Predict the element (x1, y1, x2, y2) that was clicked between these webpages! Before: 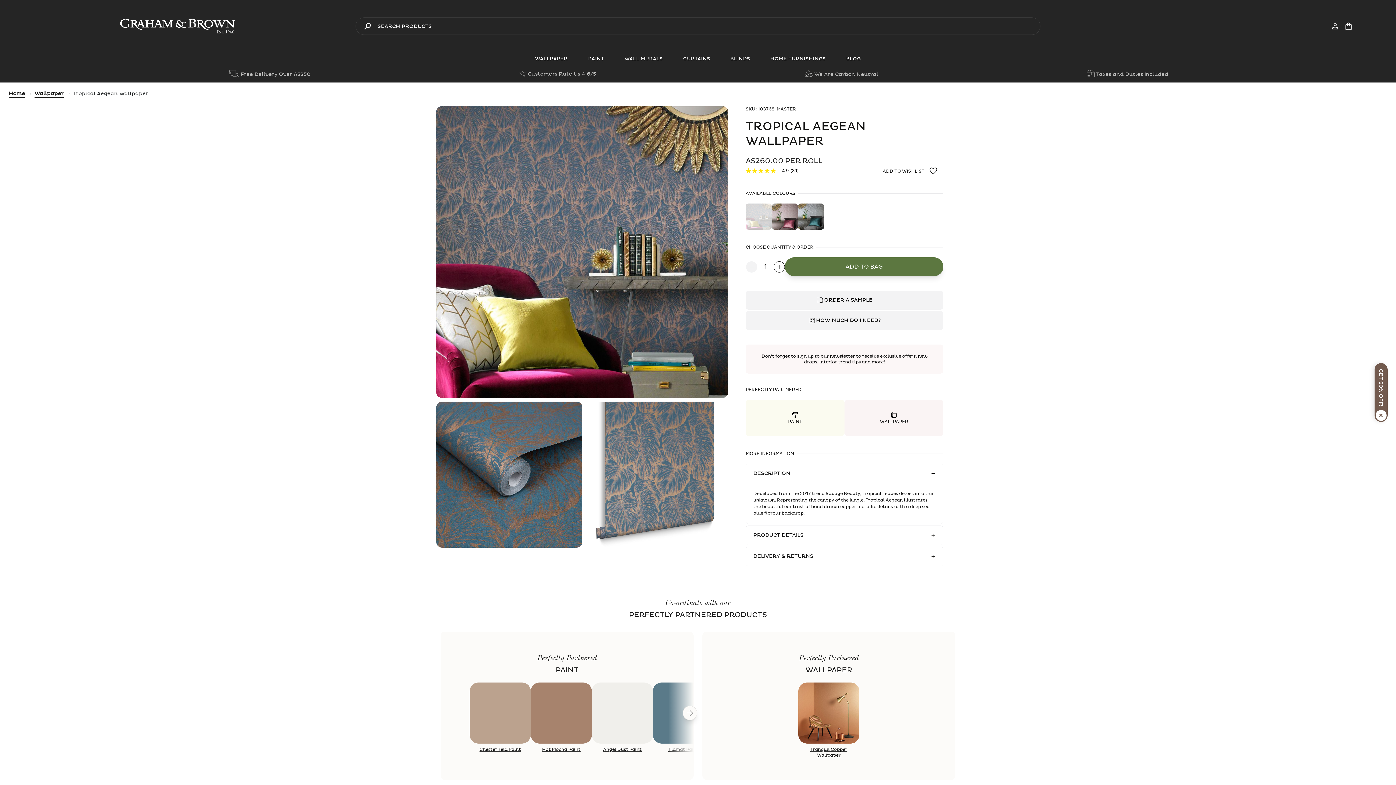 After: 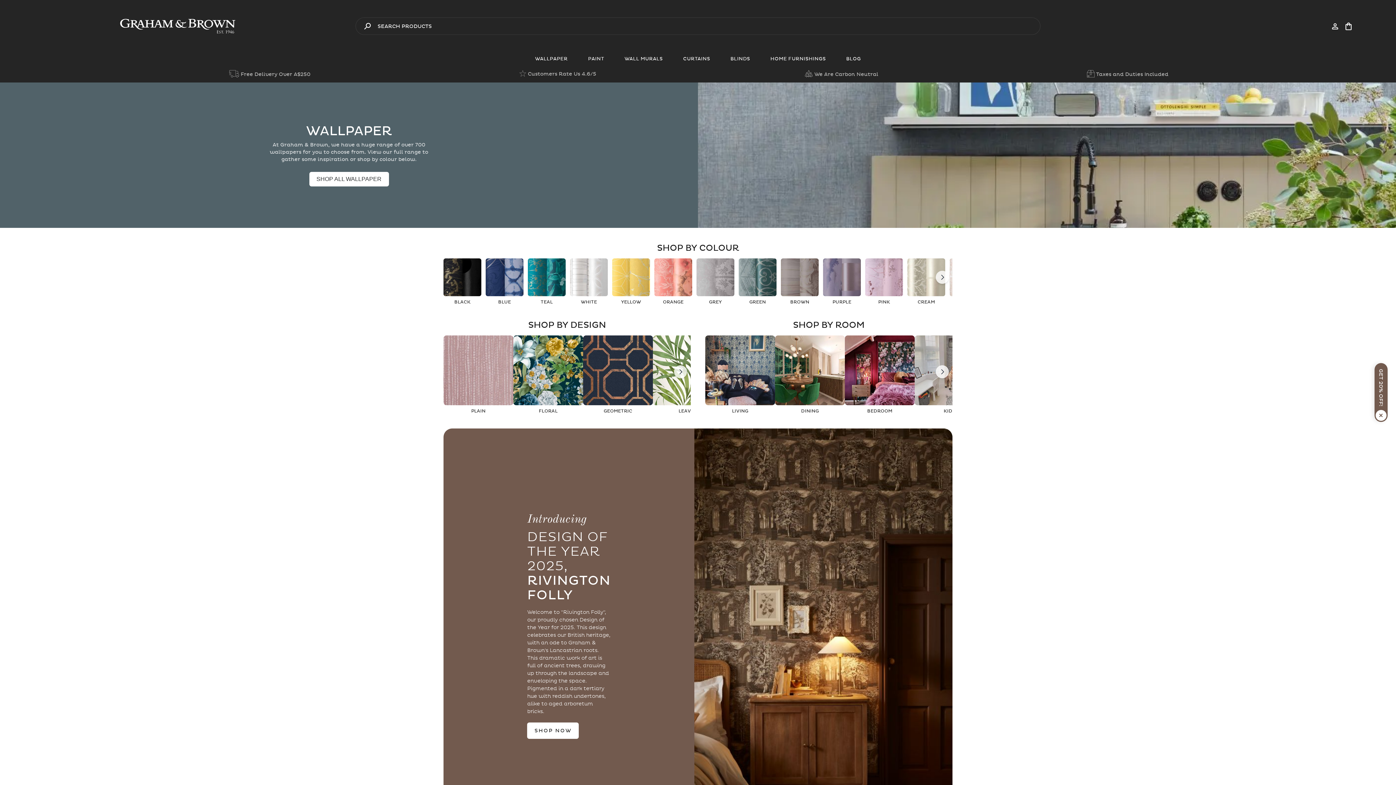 Action: label: Wallpaper bbox: (34, 90, 63, 97)